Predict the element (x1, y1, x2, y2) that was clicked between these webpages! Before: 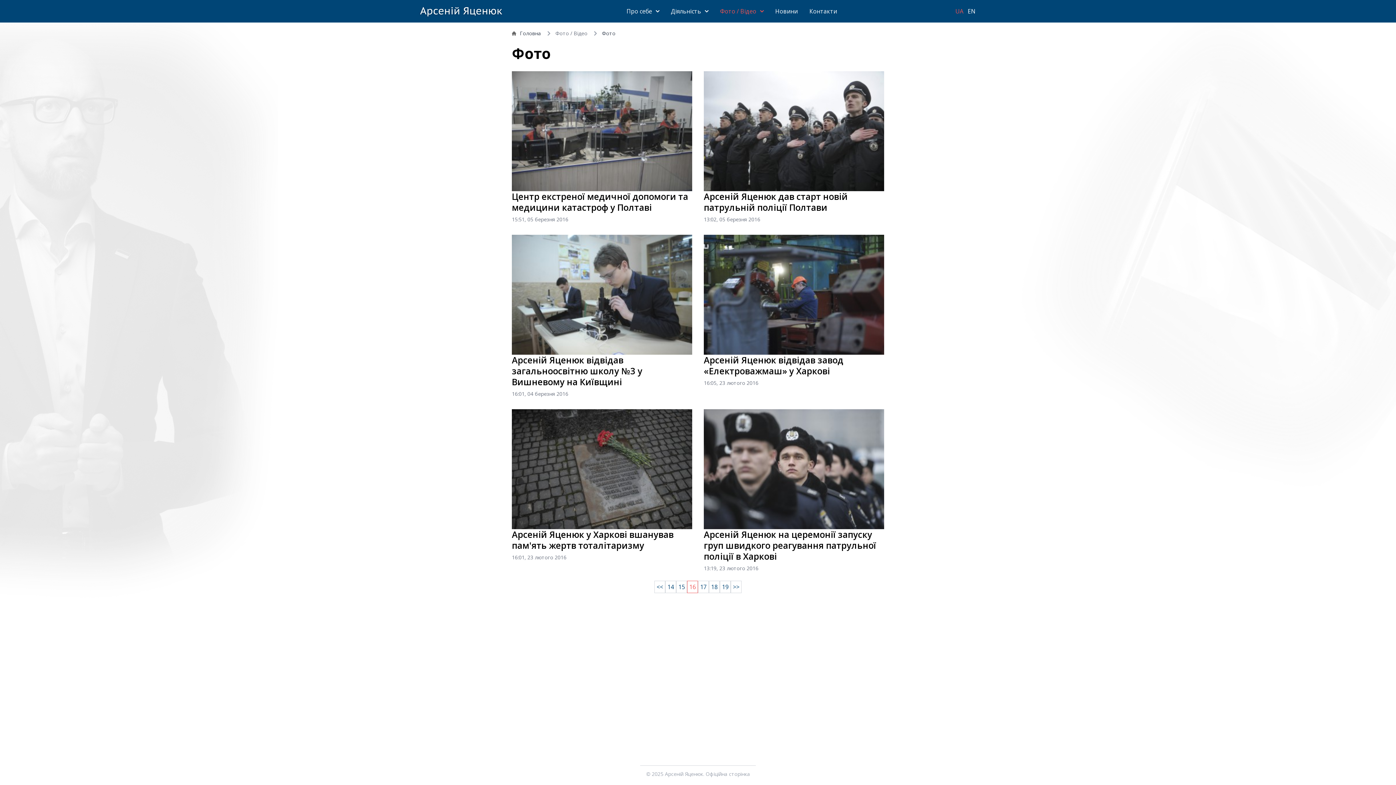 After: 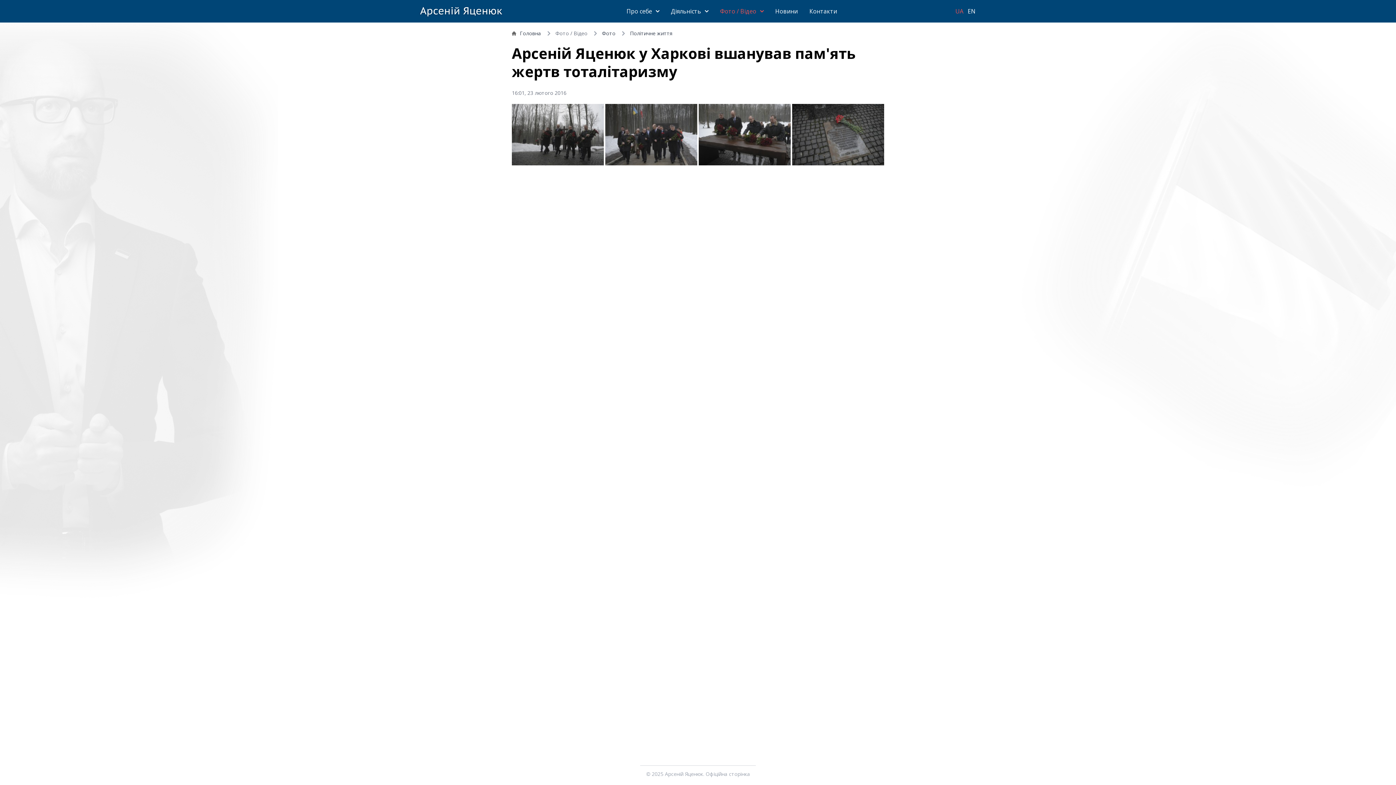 Action: bbox: (512, 409, 692, 529)